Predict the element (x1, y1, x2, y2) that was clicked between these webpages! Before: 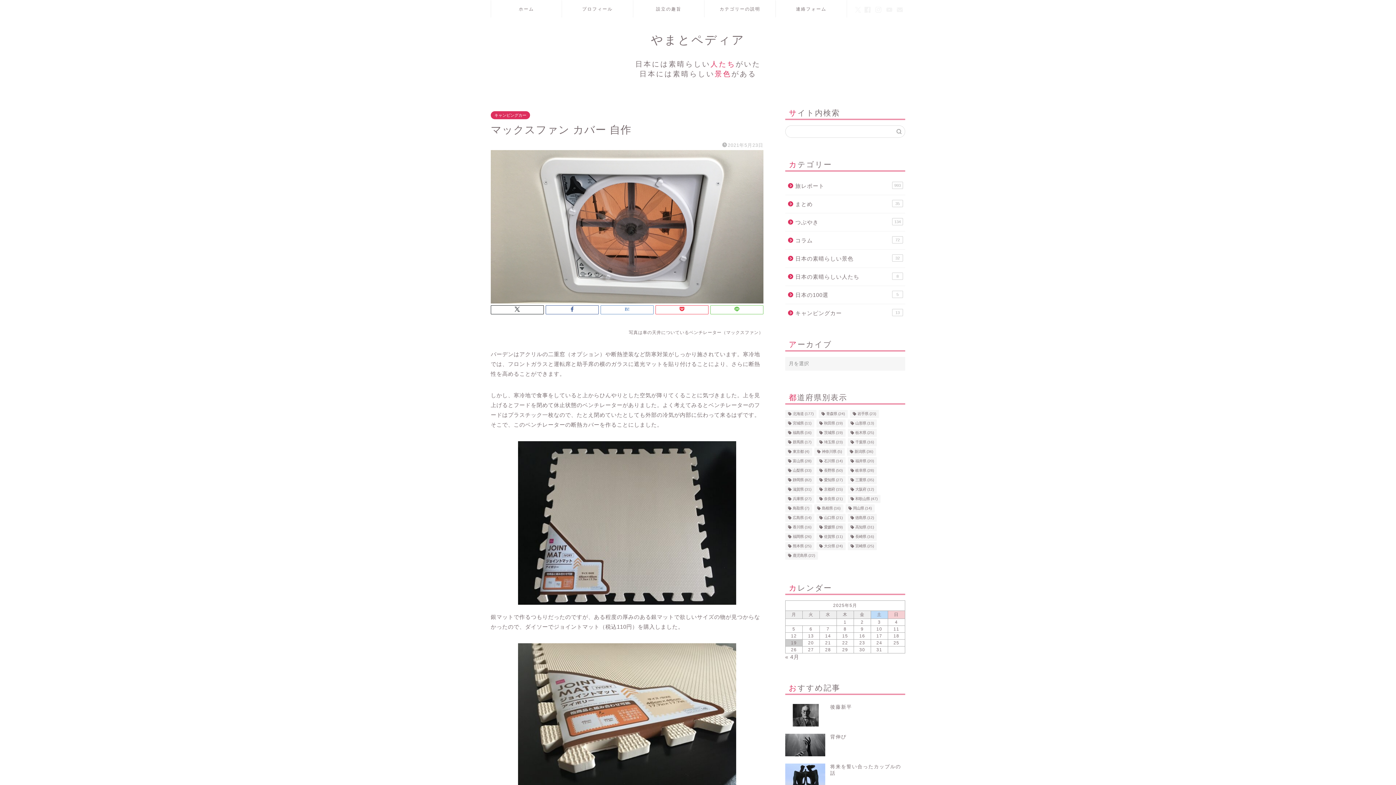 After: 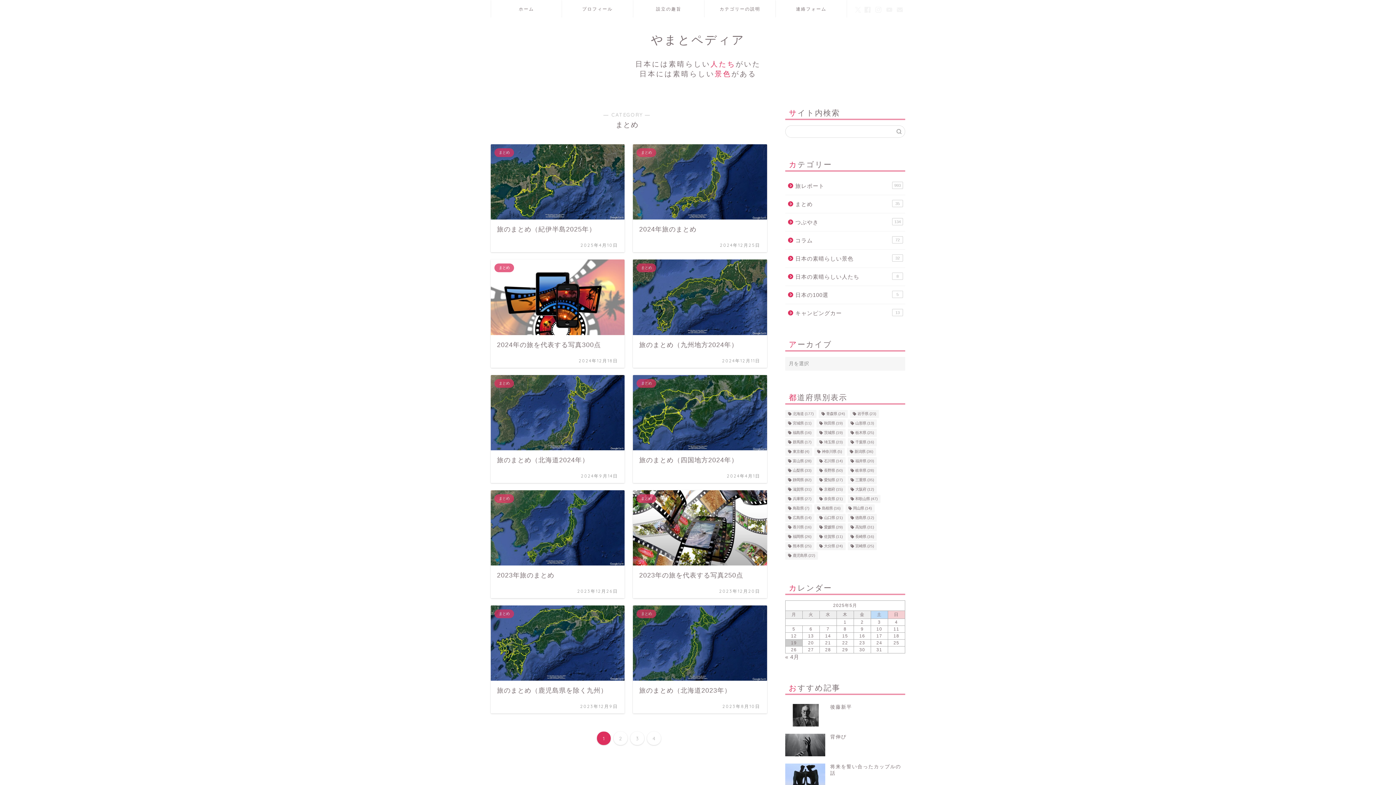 Action: label: まとめ
35 bbox: (785, 195, 904, 213)